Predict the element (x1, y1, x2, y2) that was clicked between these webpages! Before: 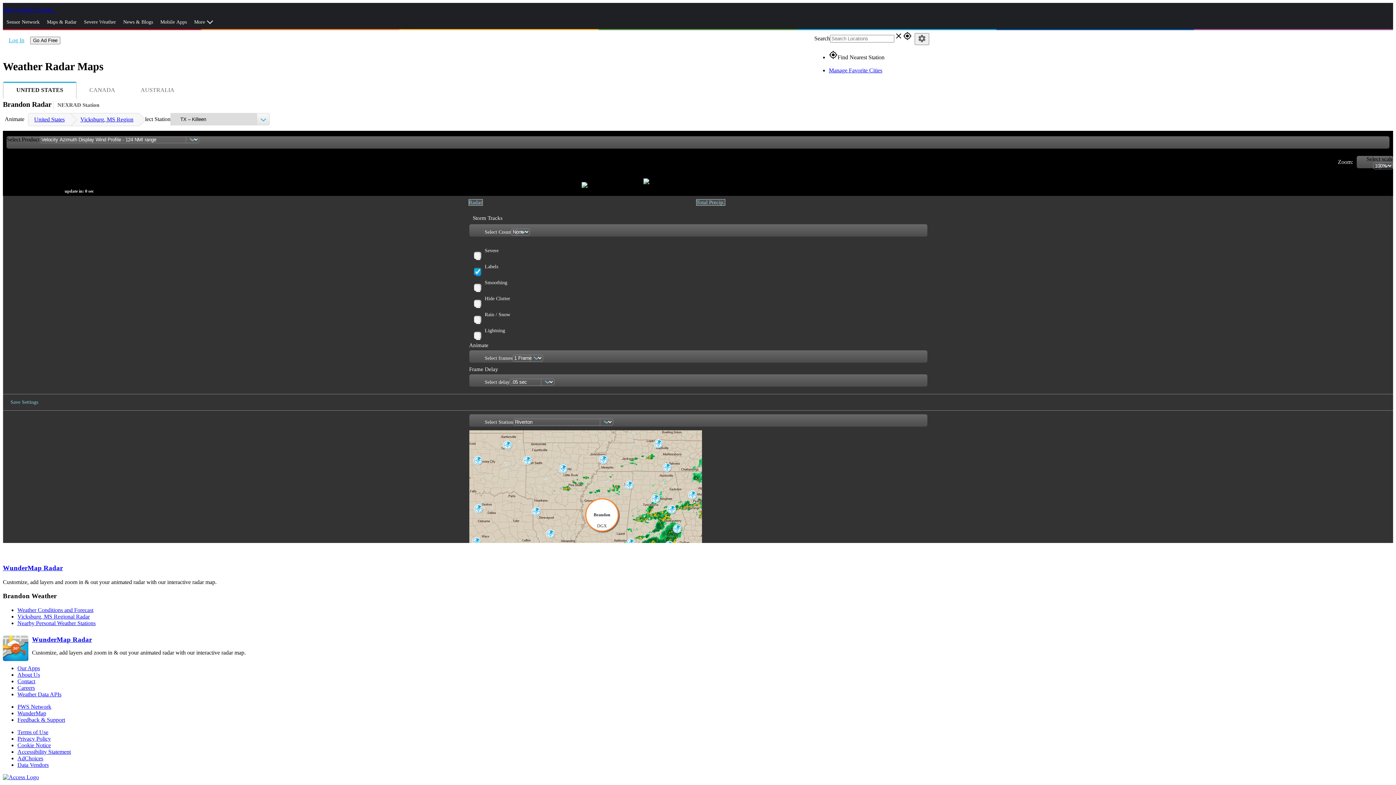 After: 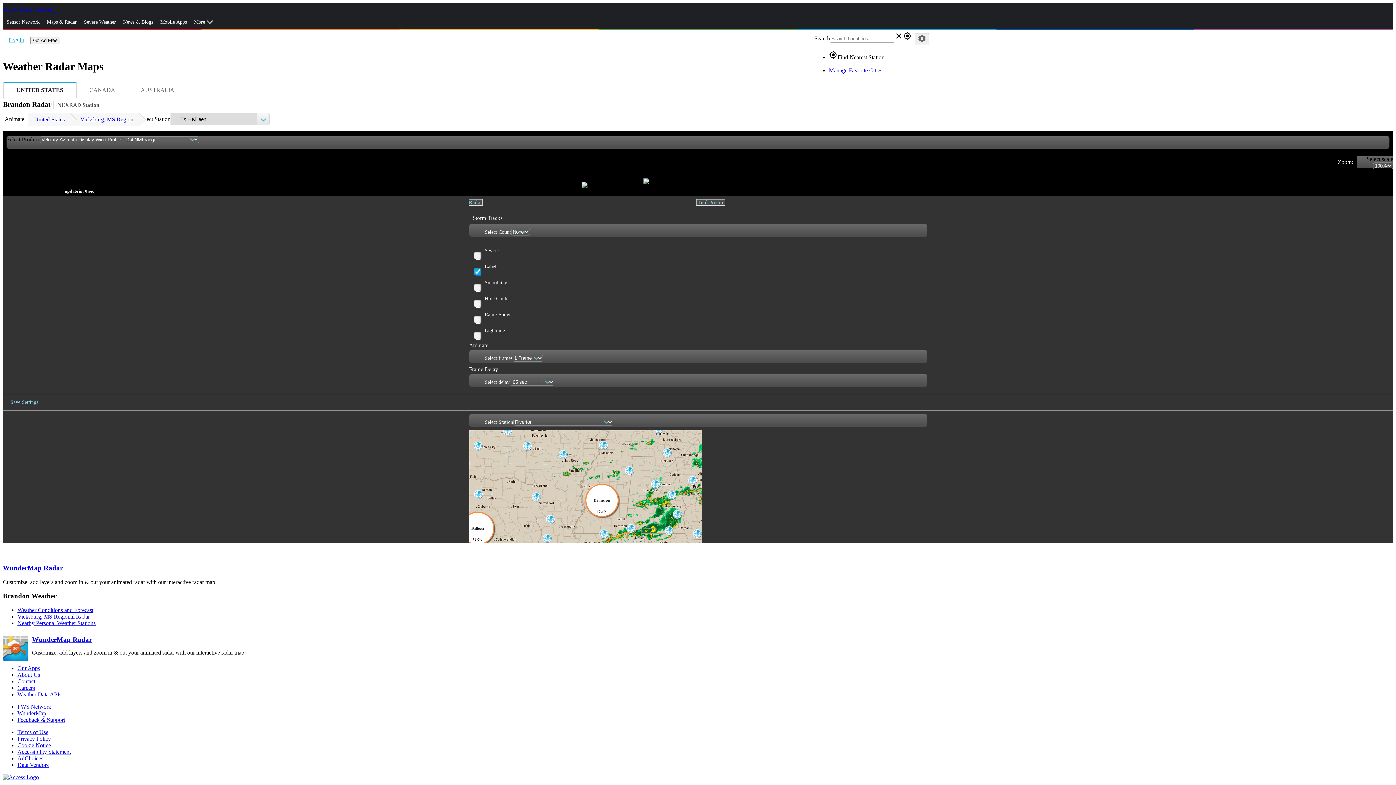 Action: label: Killeen
GRK bbox: (460, 526, 492, 557)